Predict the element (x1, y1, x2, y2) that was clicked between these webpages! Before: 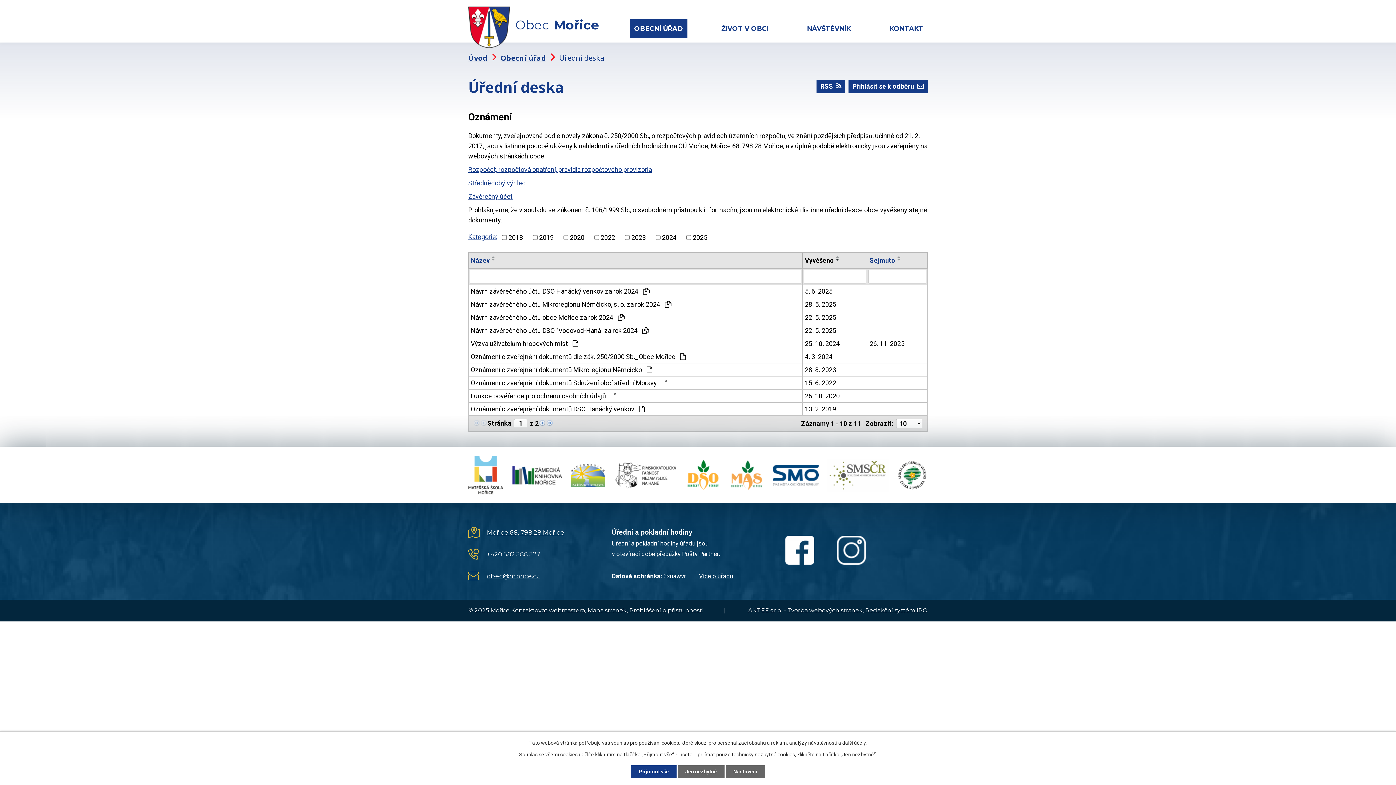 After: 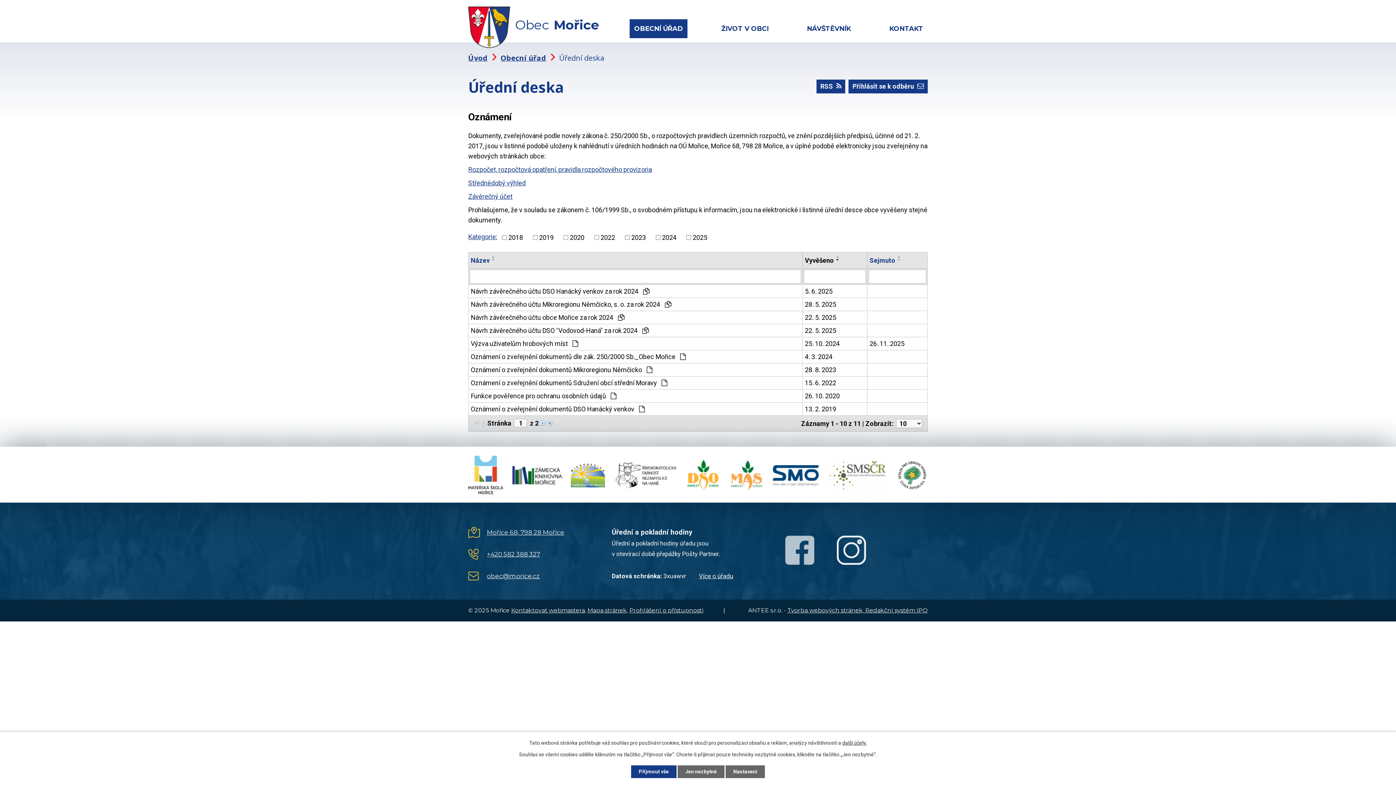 Action: bbox: (782, 527, 833, 566)